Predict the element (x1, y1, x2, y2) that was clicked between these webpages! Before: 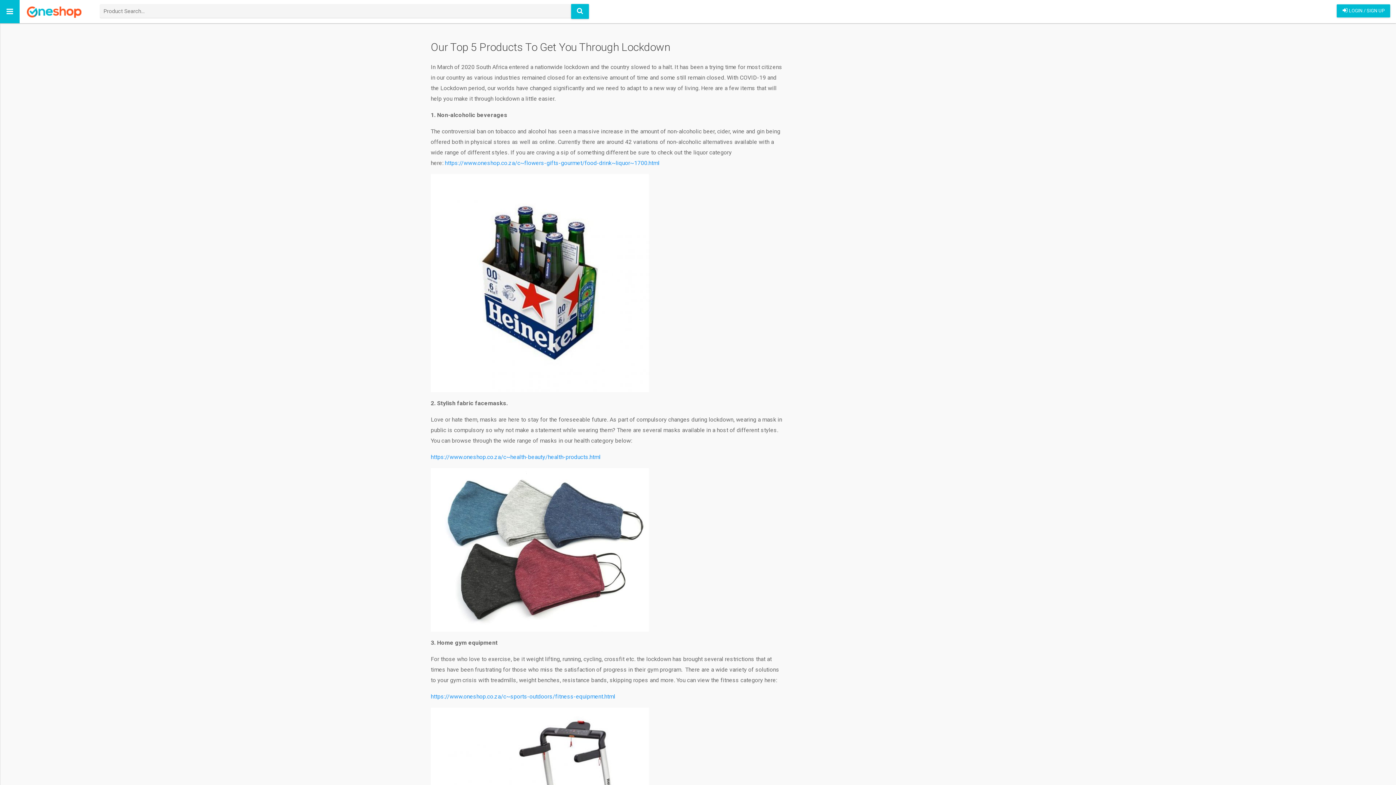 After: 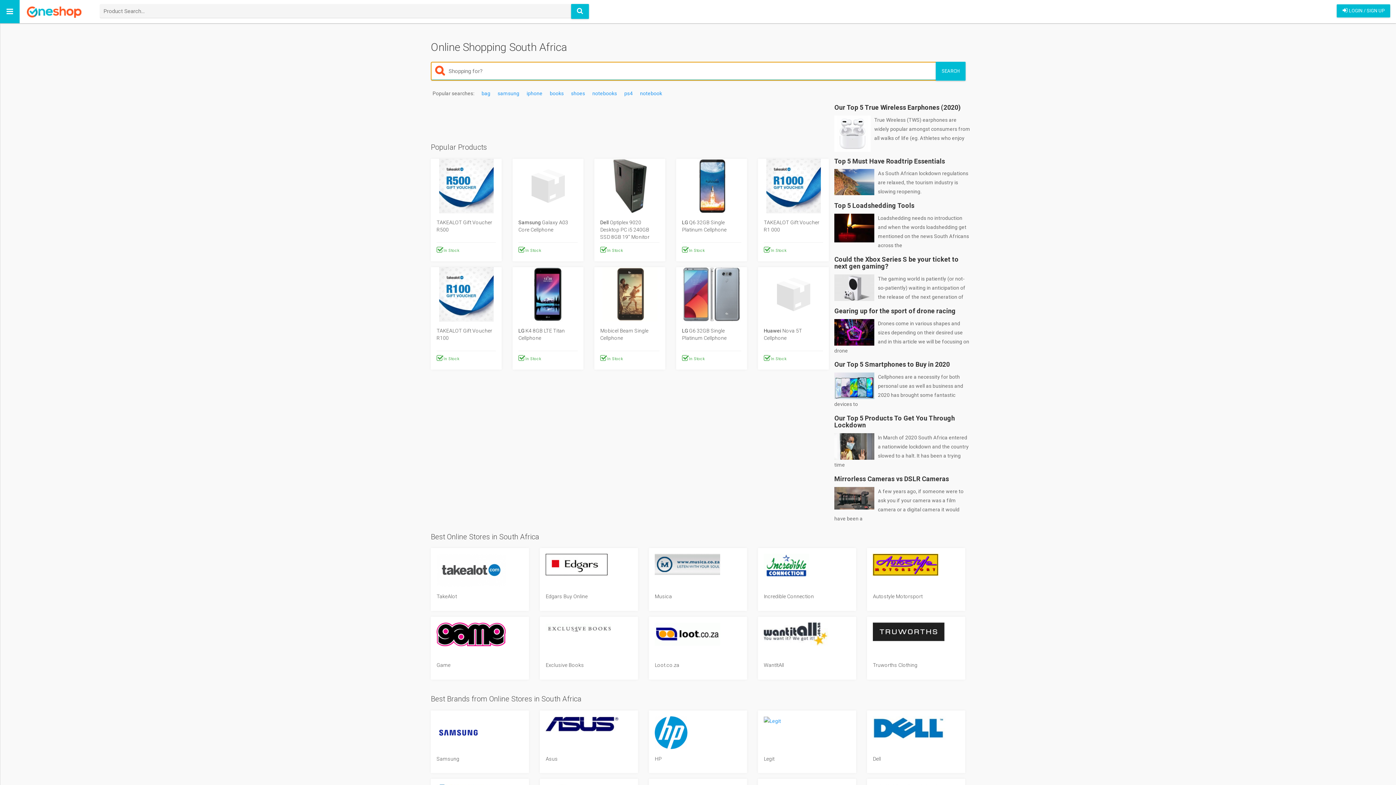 Action: bbox: (26, 0, 92, 23)